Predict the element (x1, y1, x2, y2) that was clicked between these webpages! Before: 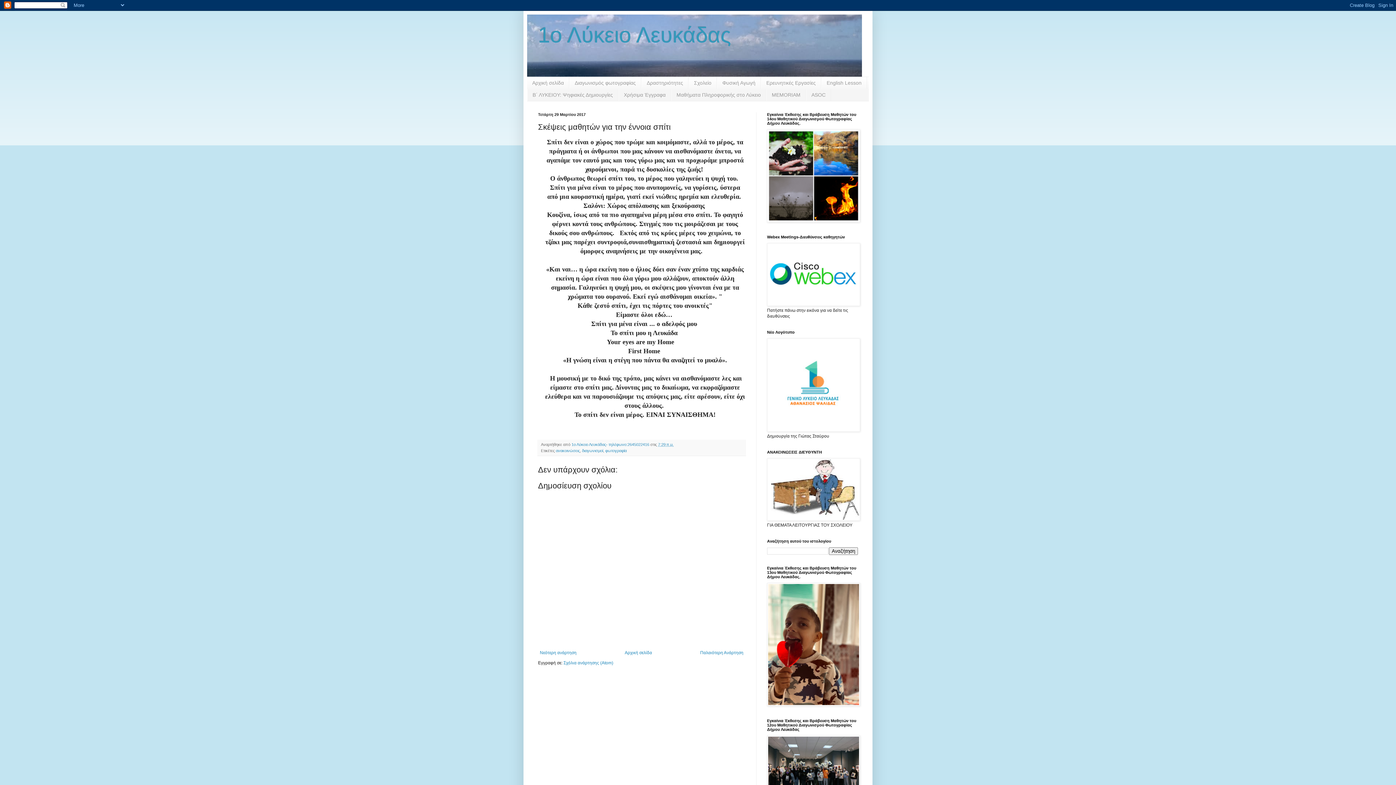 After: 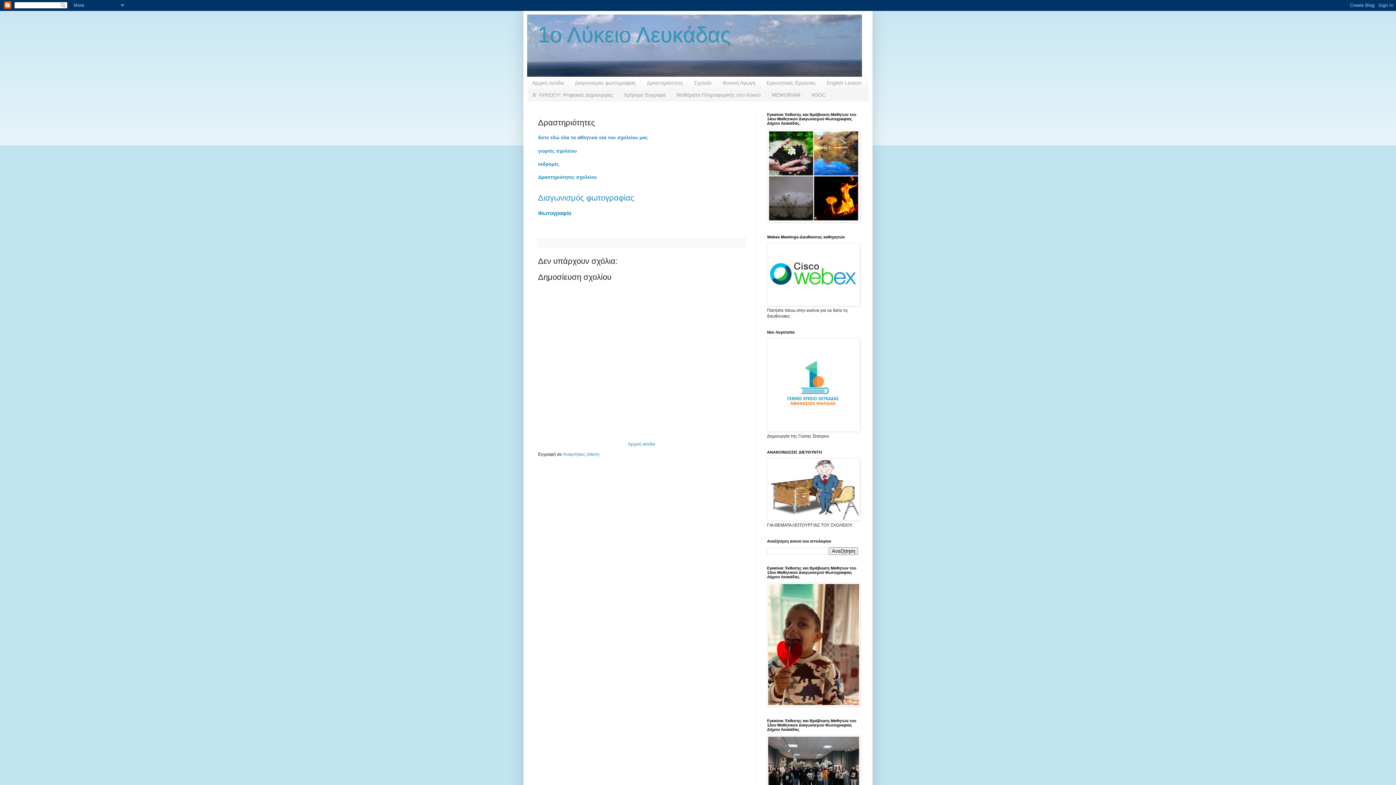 Action: bbox: (641, 77, 688, 89) label: Δραστηριότητες